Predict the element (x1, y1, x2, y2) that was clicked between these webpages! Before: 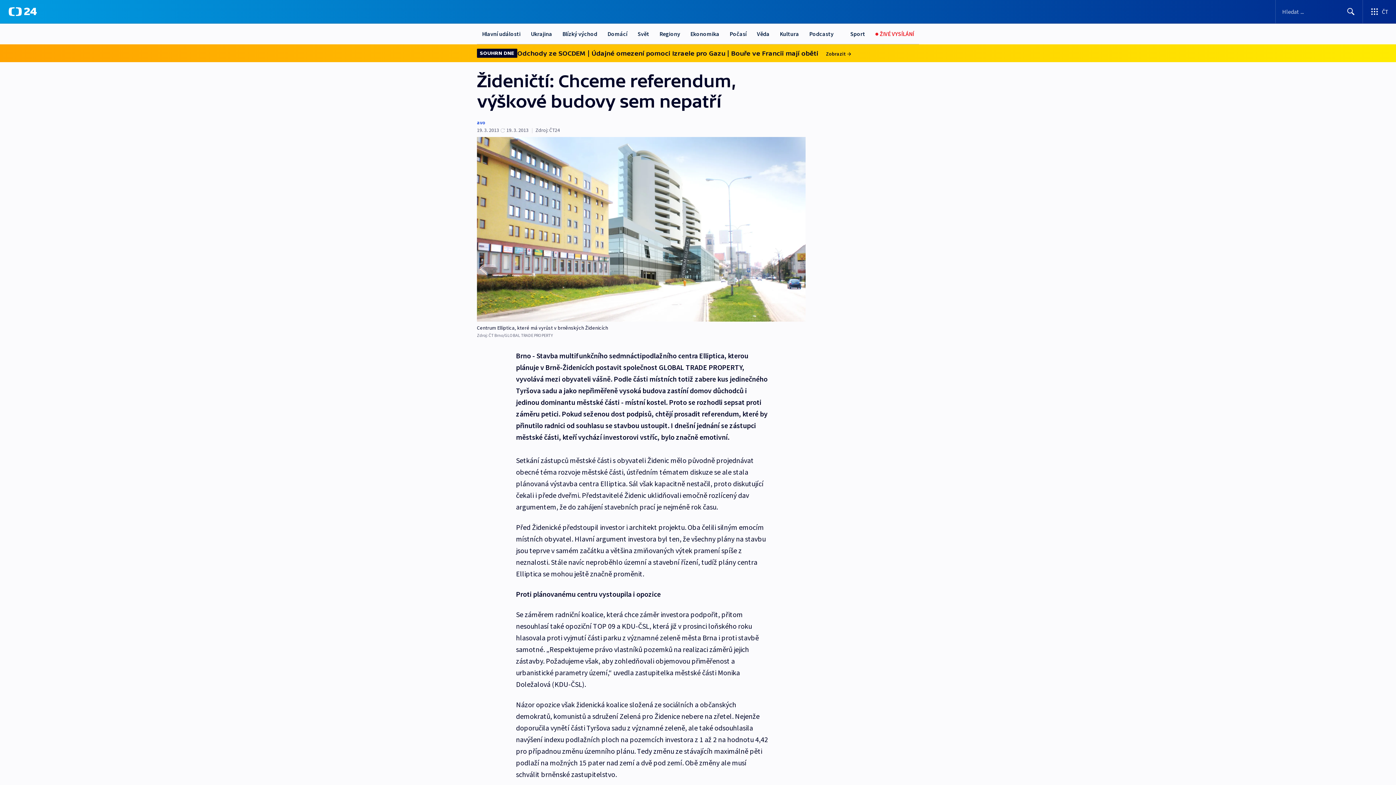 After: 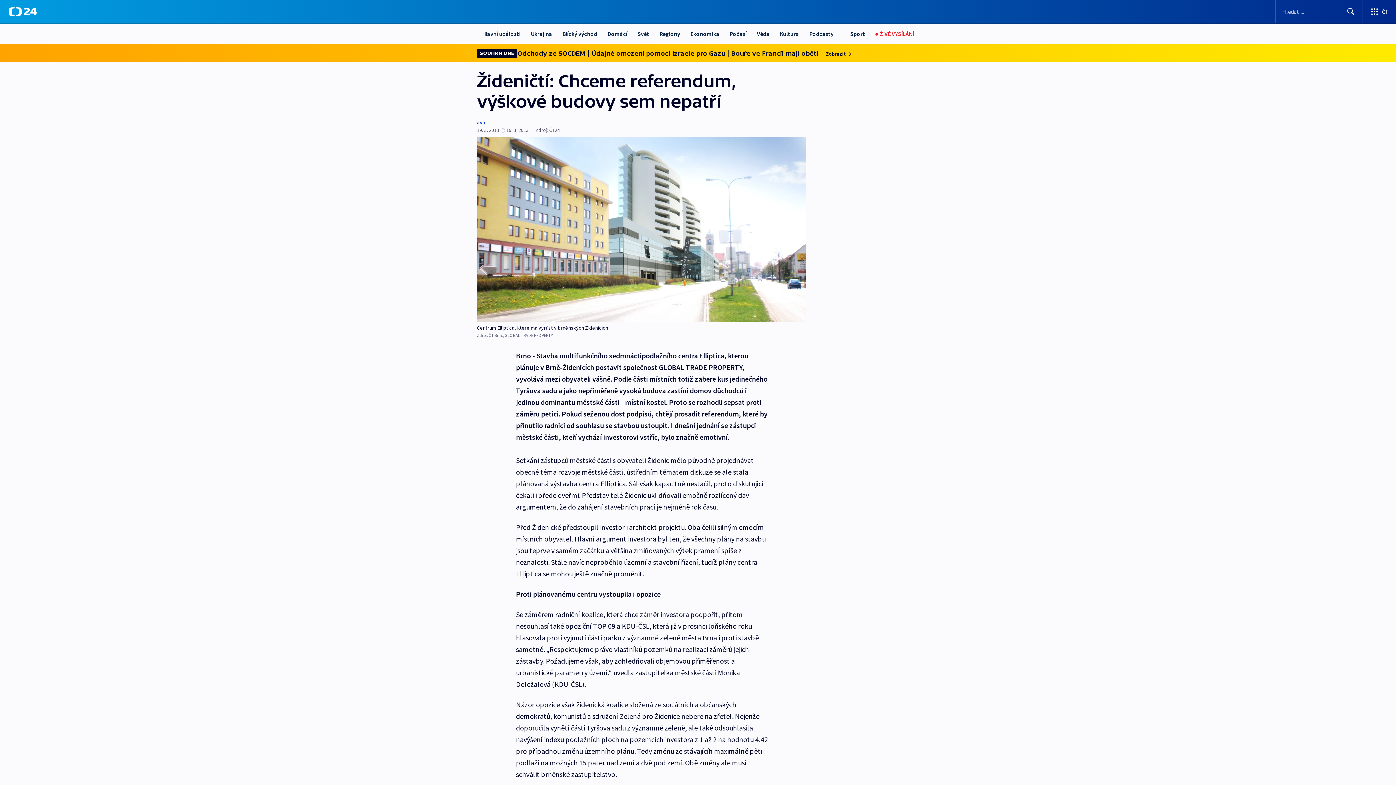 Action: bbox: (1339, 0, 1362, 23) label: Hledat